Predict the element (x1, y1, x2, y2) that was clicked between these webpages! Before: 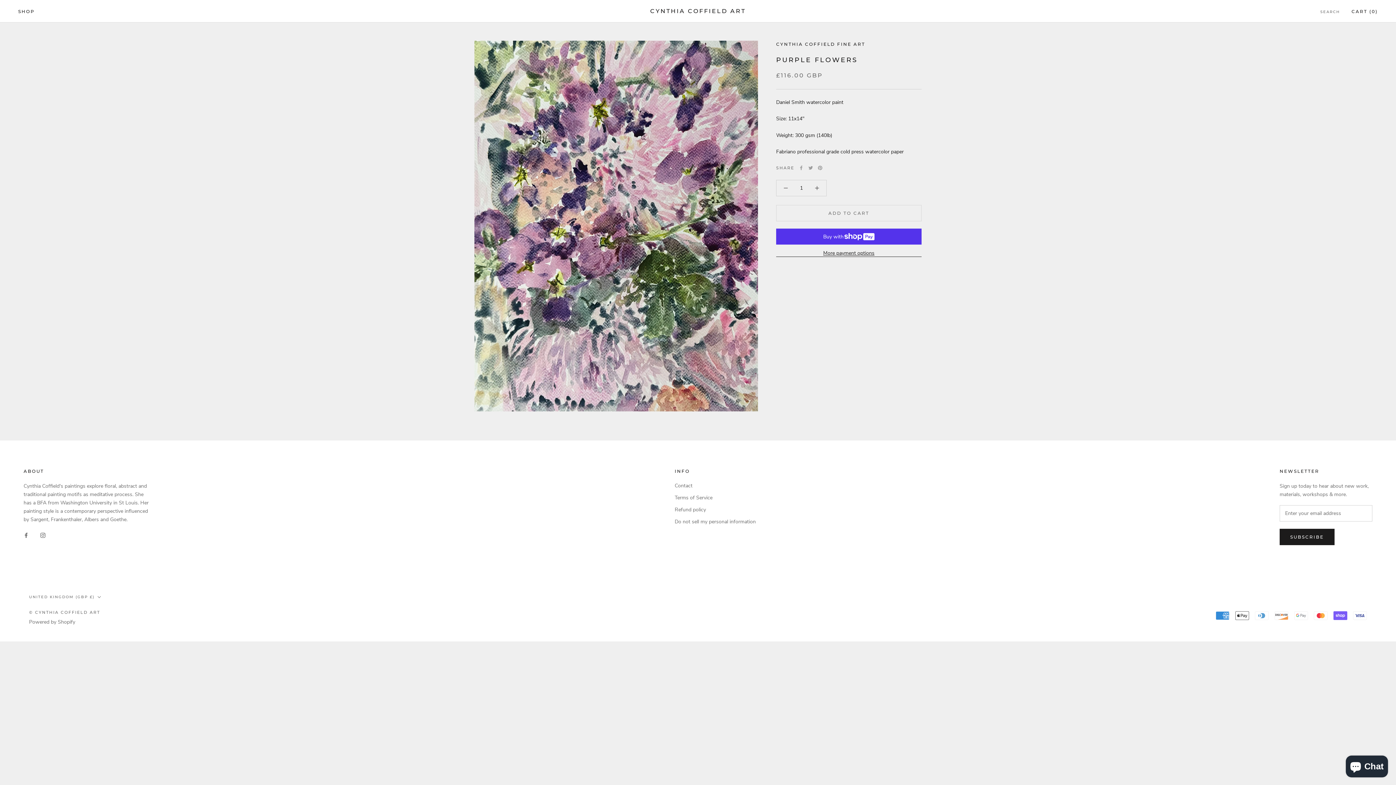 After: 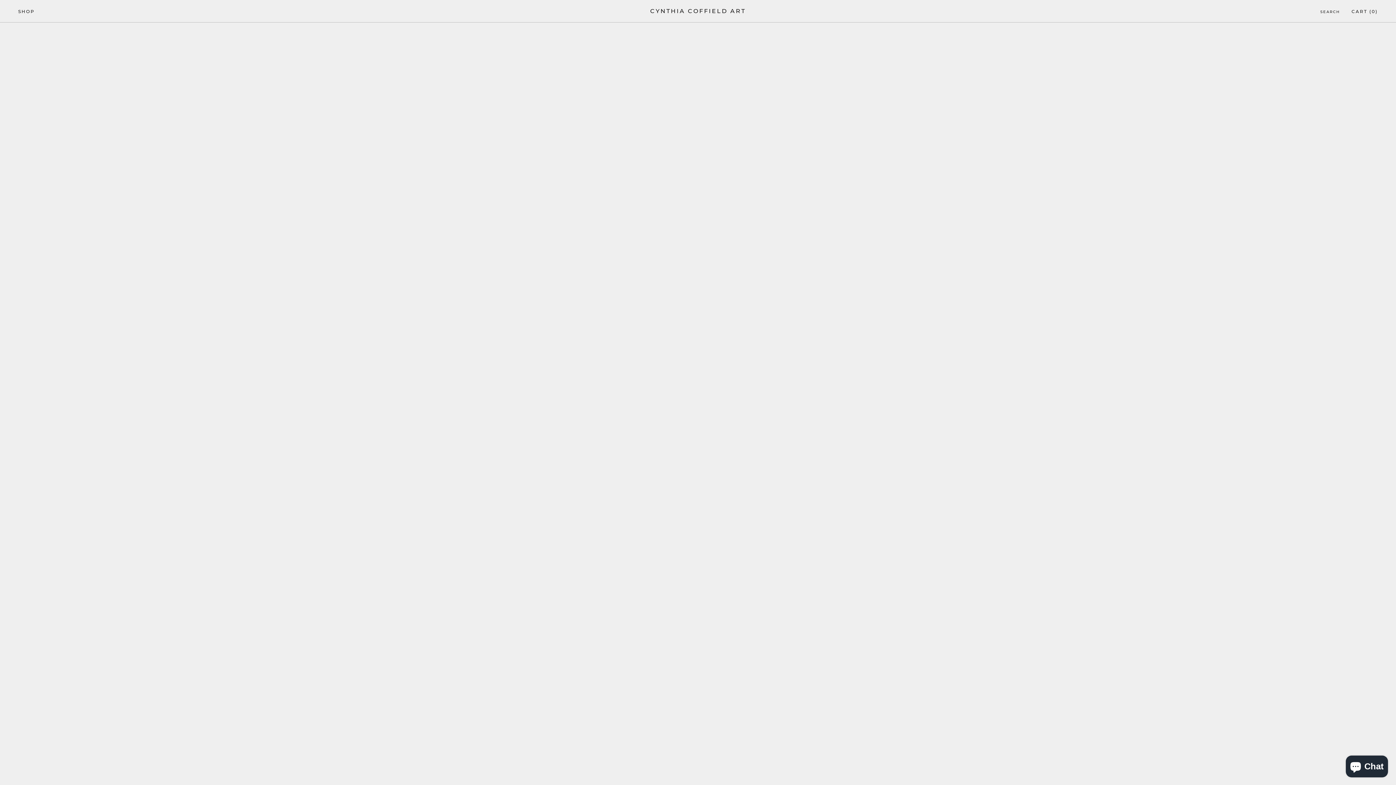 Action: bbox: (650, 6, 746, 16) label: CYNTHIA COFFIELD ART